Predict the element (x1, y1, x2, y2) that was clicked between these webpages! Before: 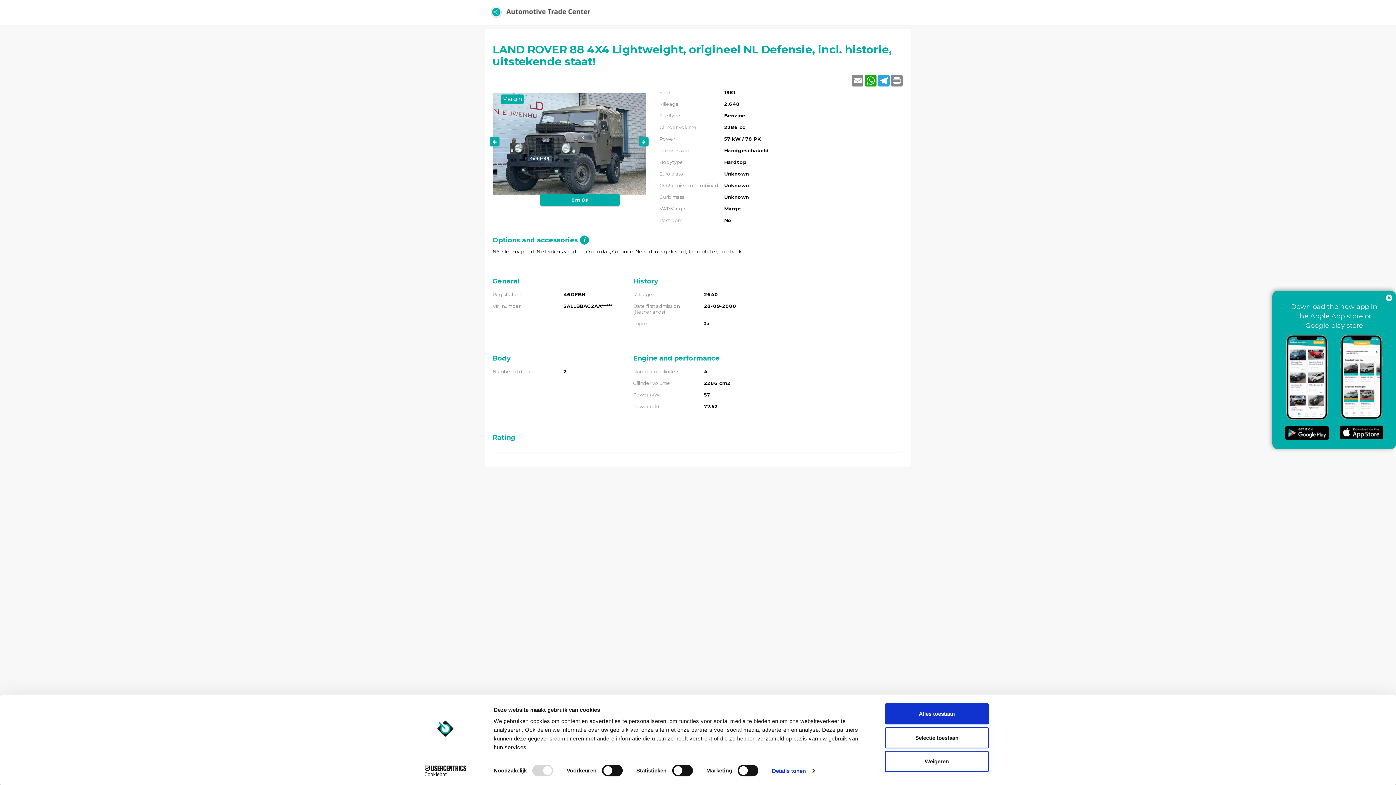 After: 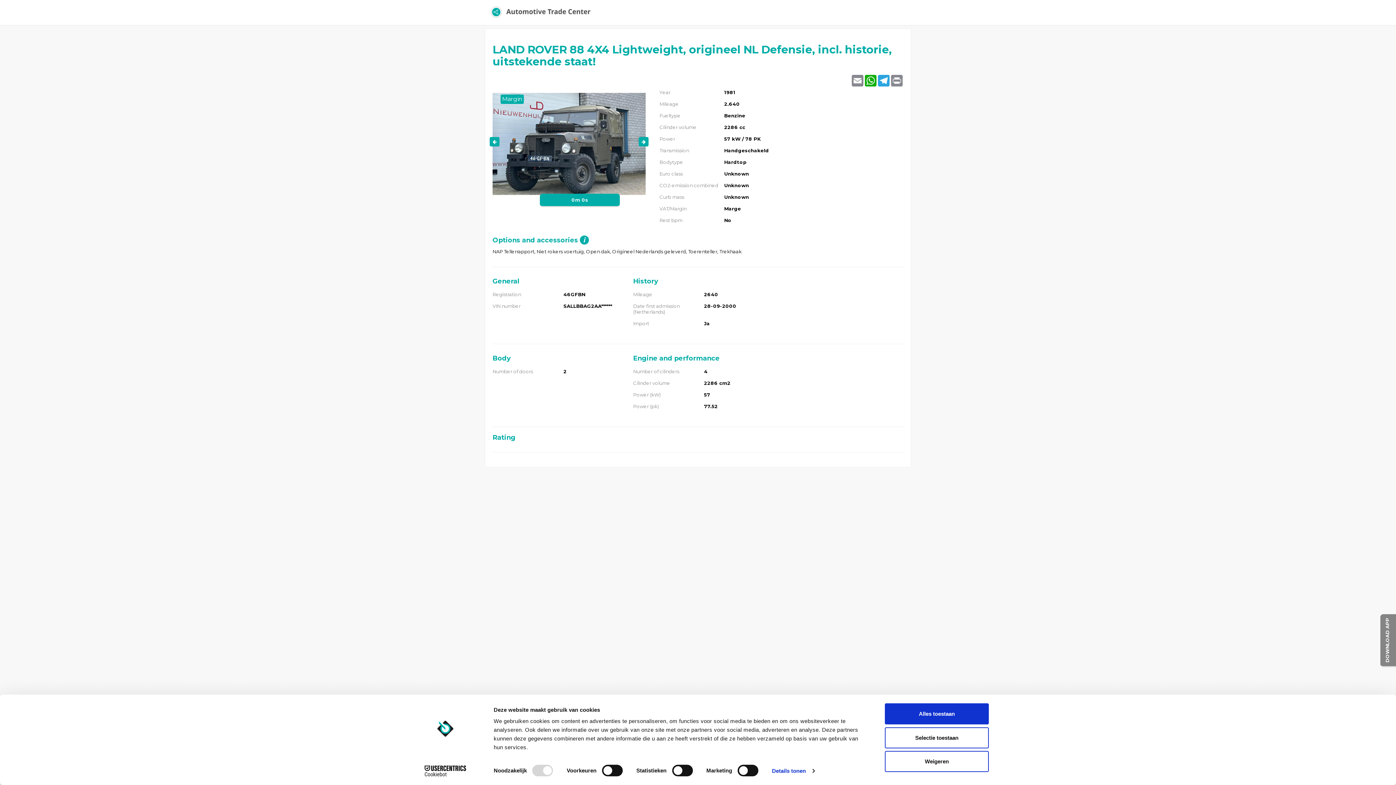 Action: bbox: (1386, 294, 1392, 302)